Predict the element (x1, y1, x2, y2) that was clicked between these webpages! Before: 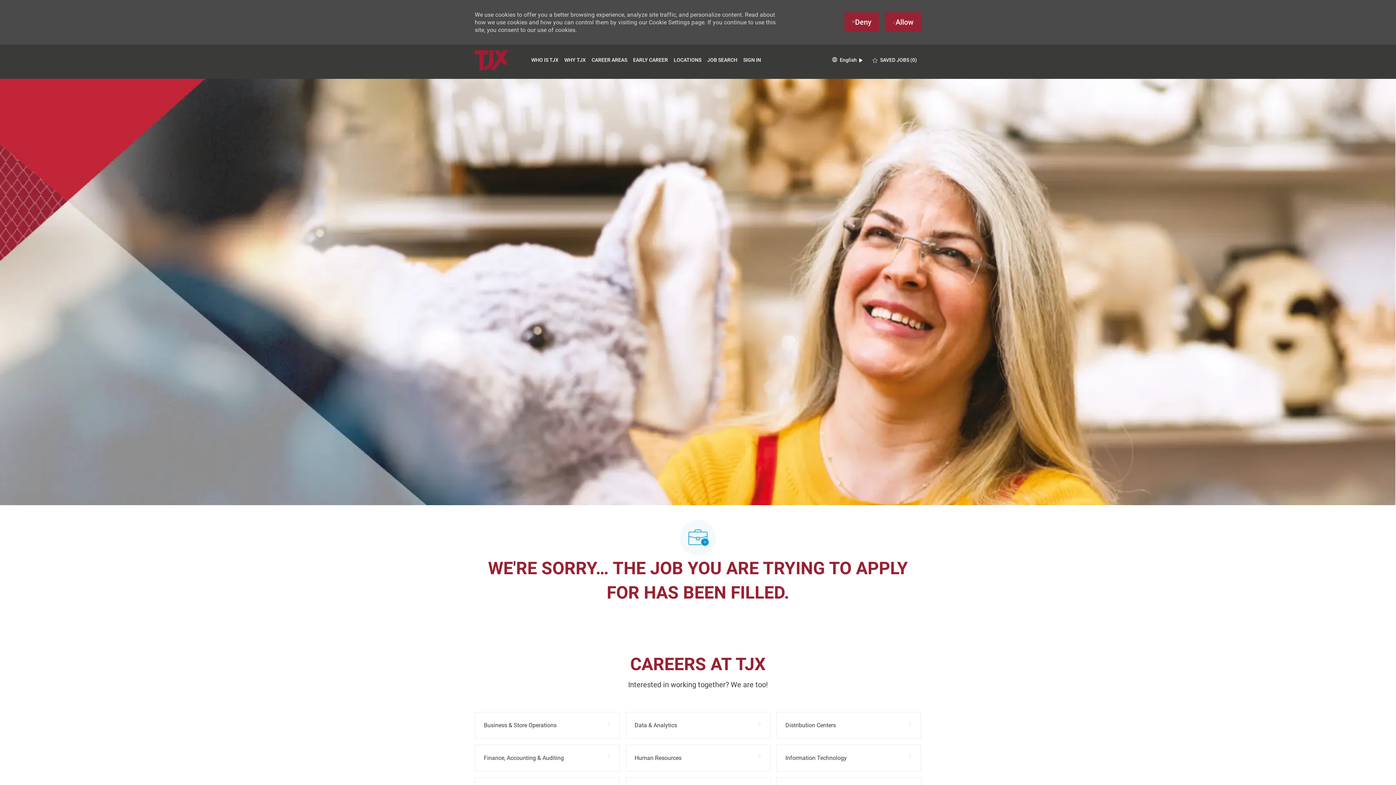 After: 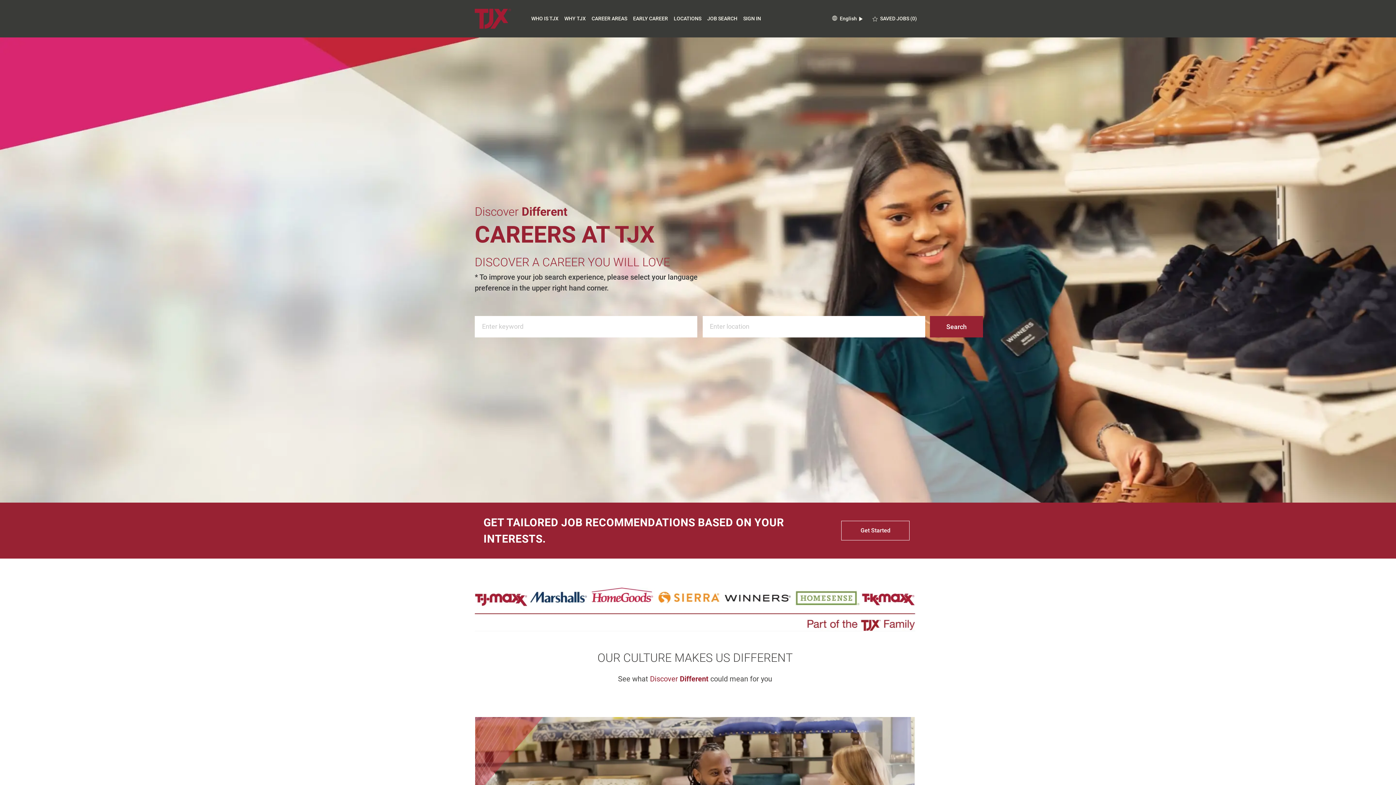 Action: bbox: (474, 50, 511, 70) label: TJX logo- Visit Our Homepage